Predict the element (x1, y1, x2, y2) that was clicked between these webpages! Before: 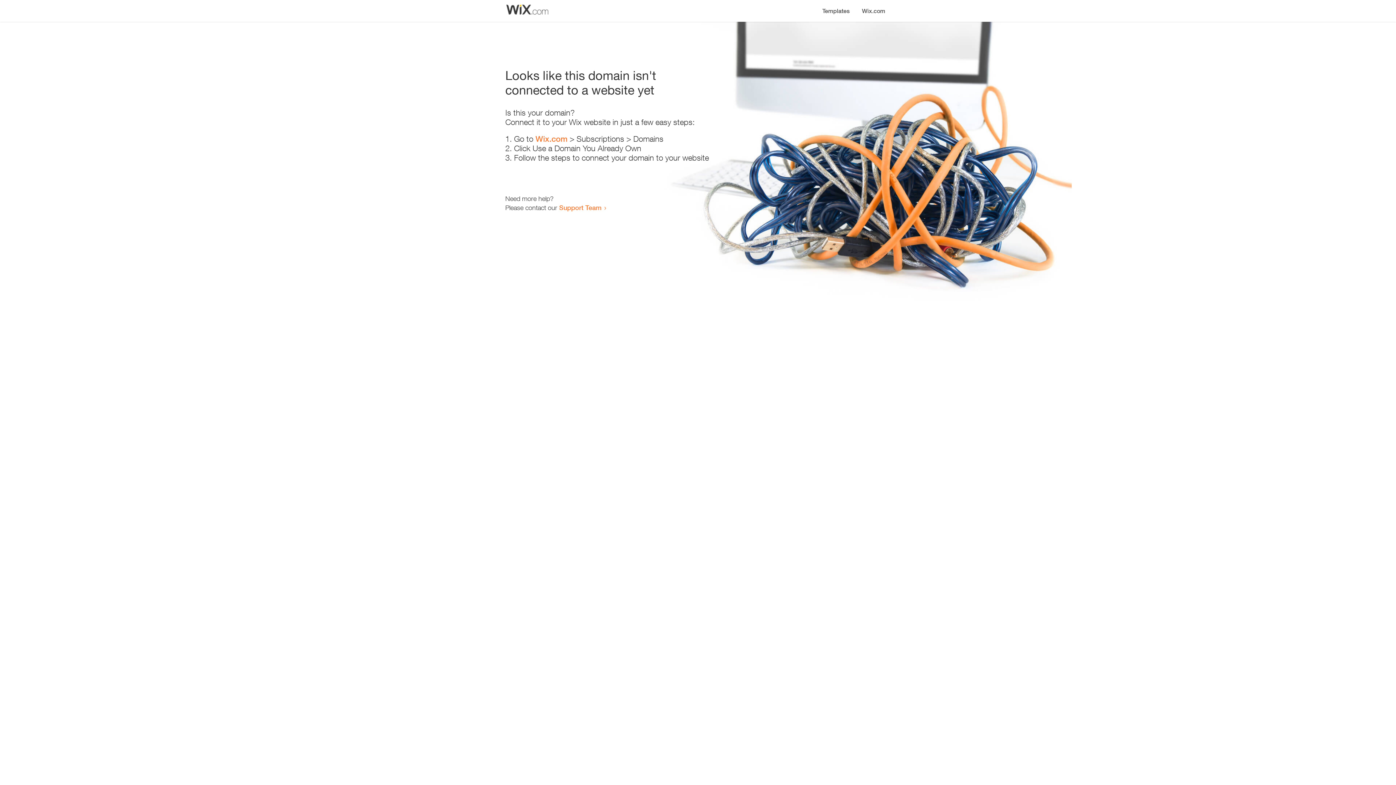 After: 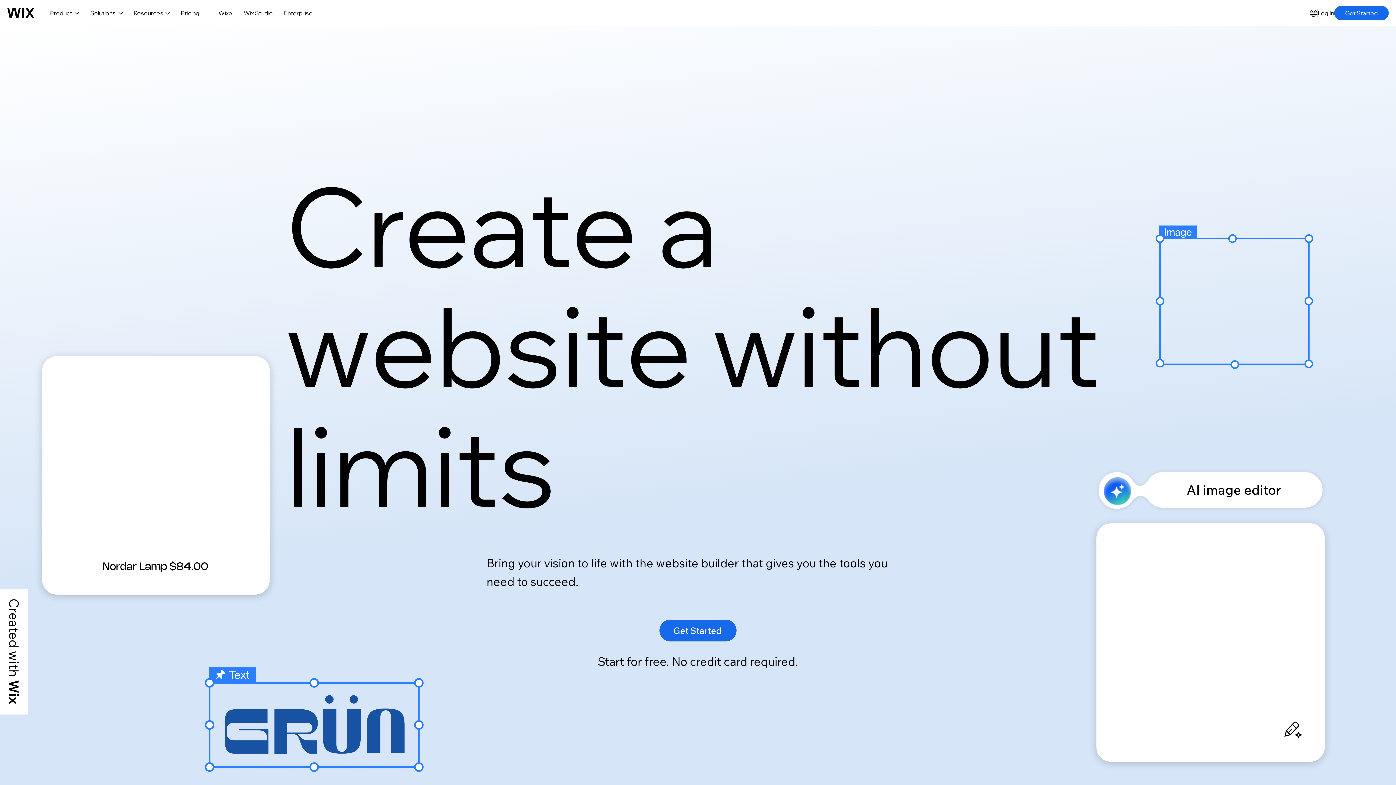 Action: bbox: (535, 134, 567, 143) label: Wix.com